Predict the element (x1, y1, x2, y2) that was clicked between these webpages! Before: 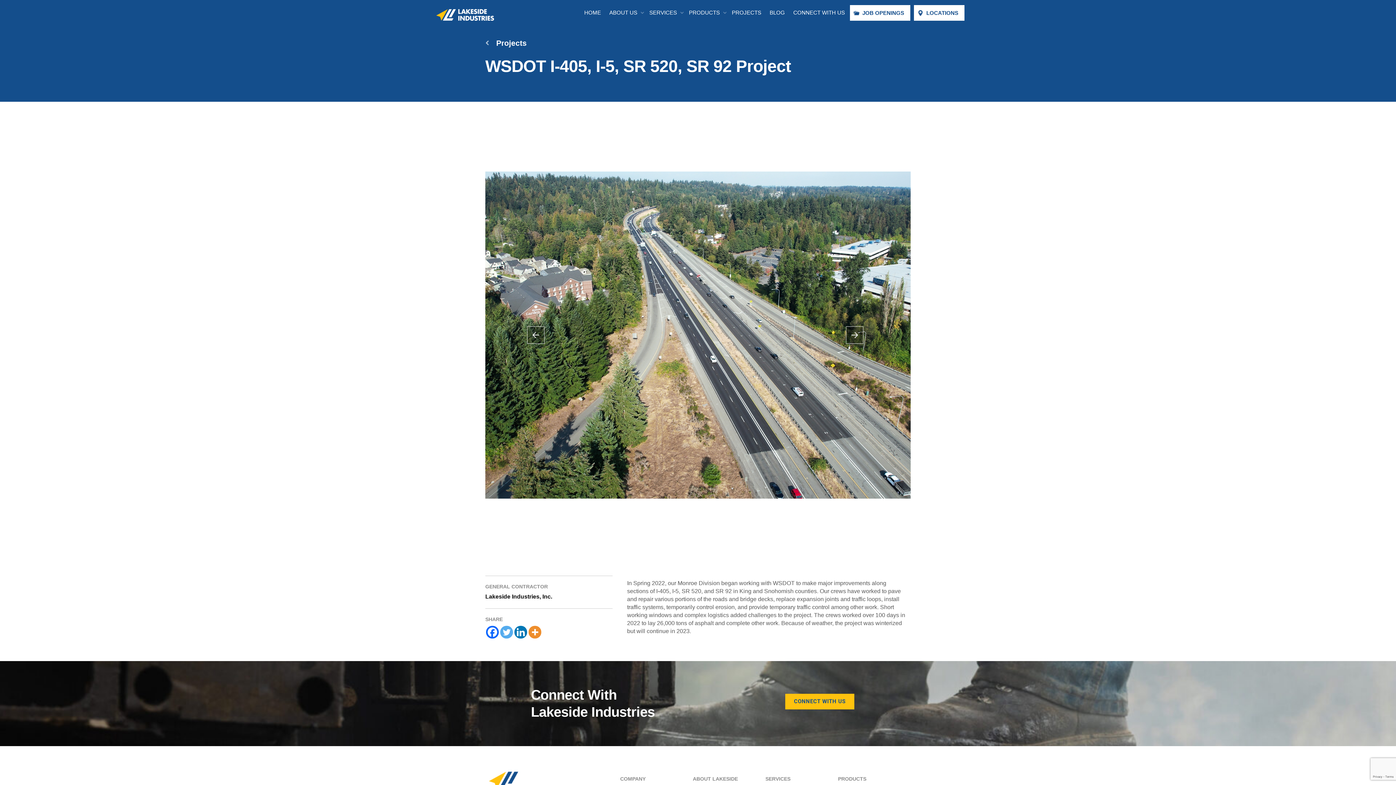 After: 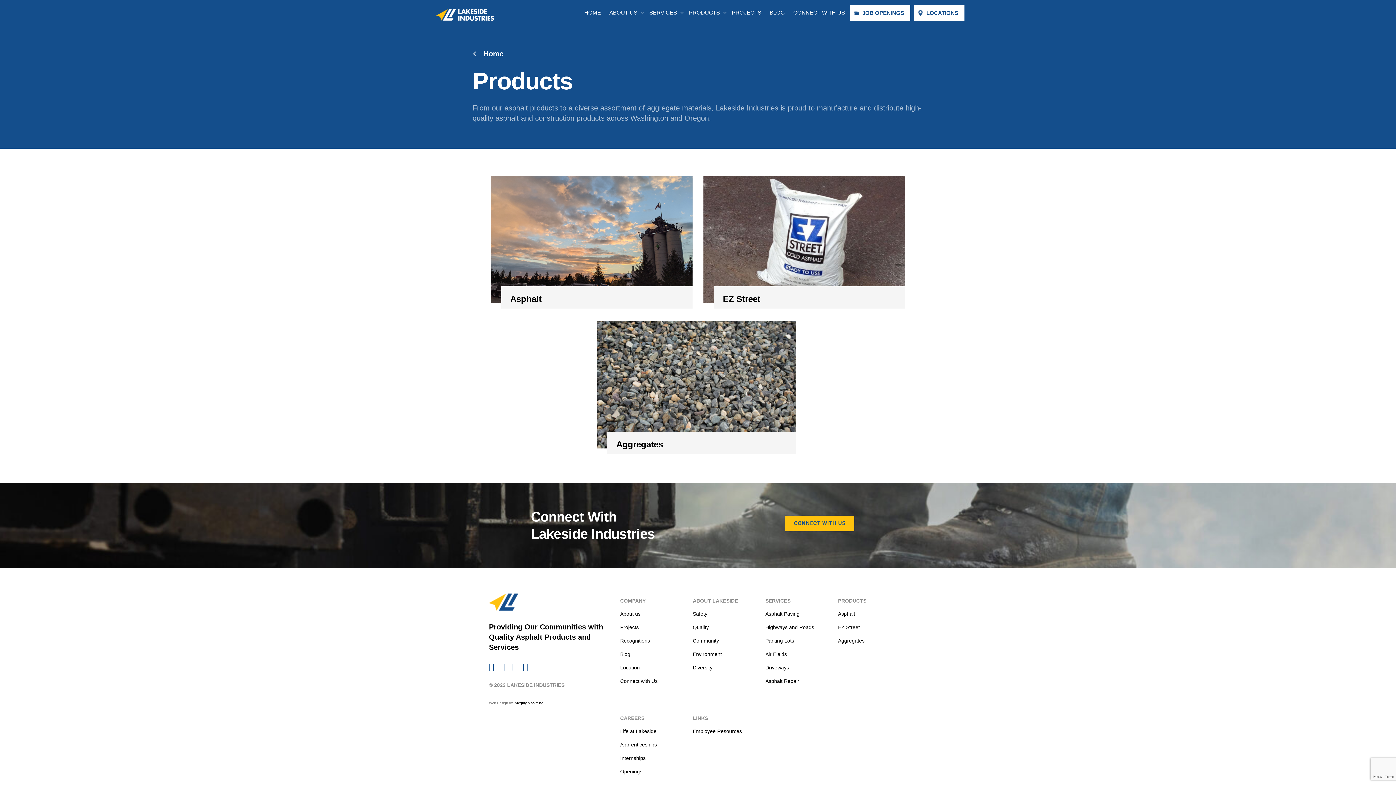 Action: label: PRODUCTS bbox: (685, 5, 723, 20)